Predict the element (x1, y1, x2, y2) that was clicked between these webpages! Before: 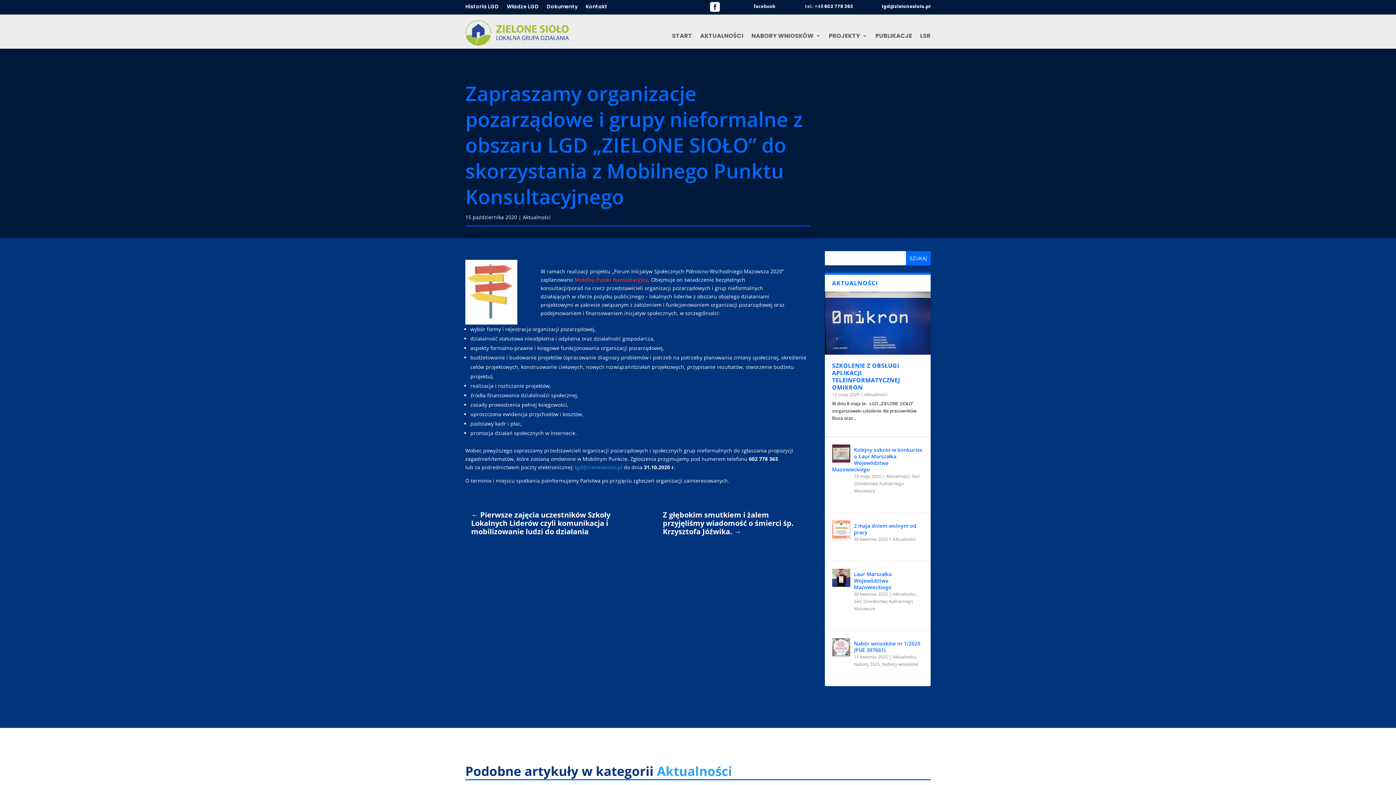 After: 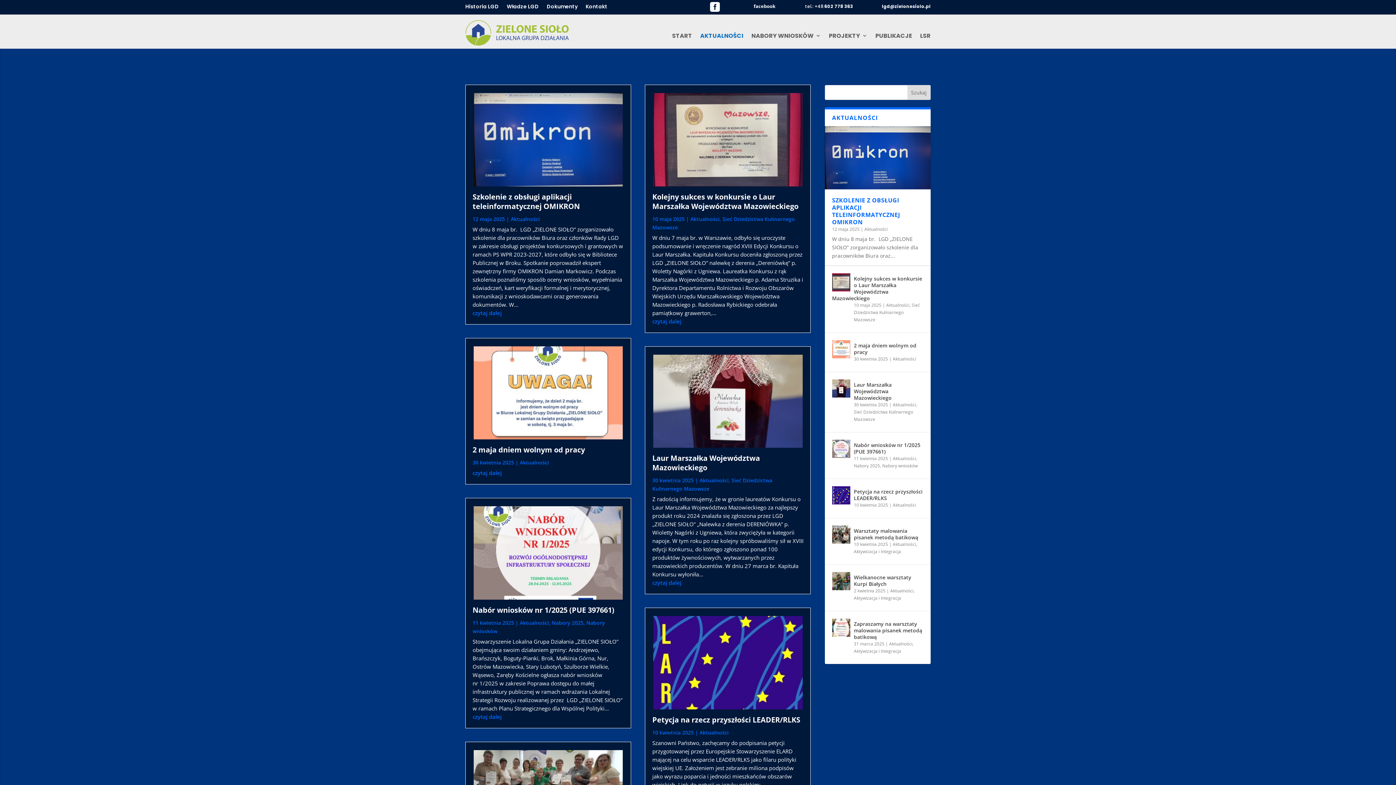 Action: bbox: (893, 591, 916, 597) label: Aktualności